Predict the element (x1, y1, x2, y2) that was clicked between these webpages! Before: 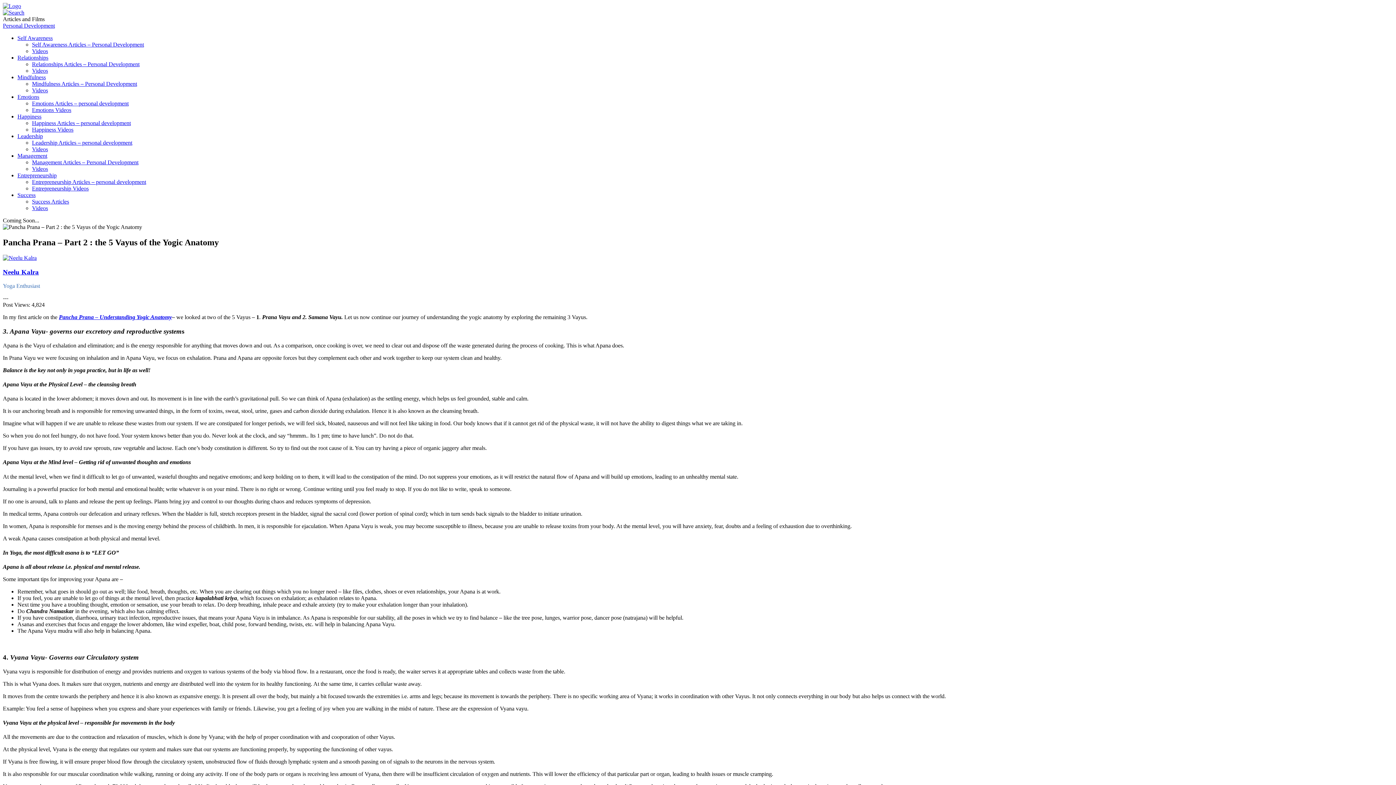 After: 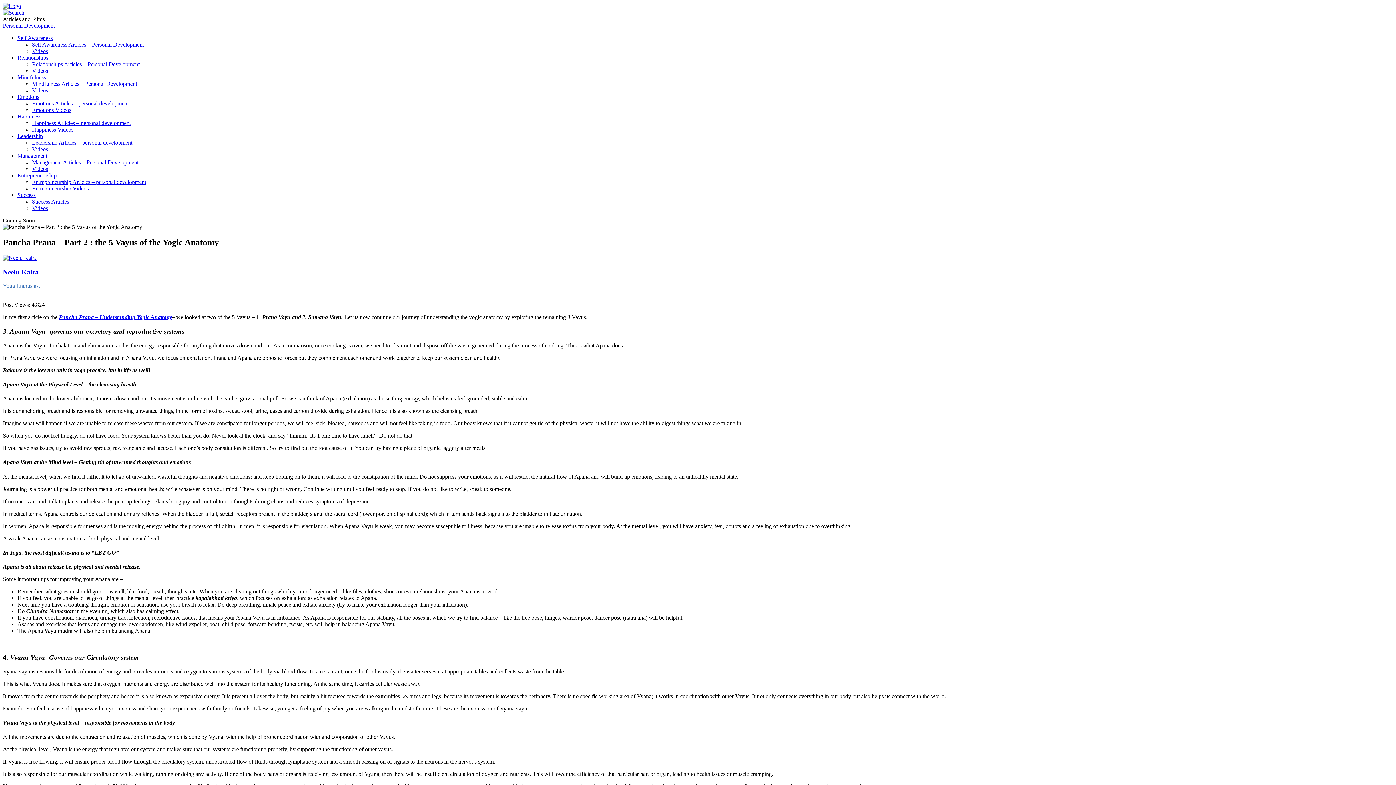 Action: label: Happiness bbox: (17, 113, 41, 119)